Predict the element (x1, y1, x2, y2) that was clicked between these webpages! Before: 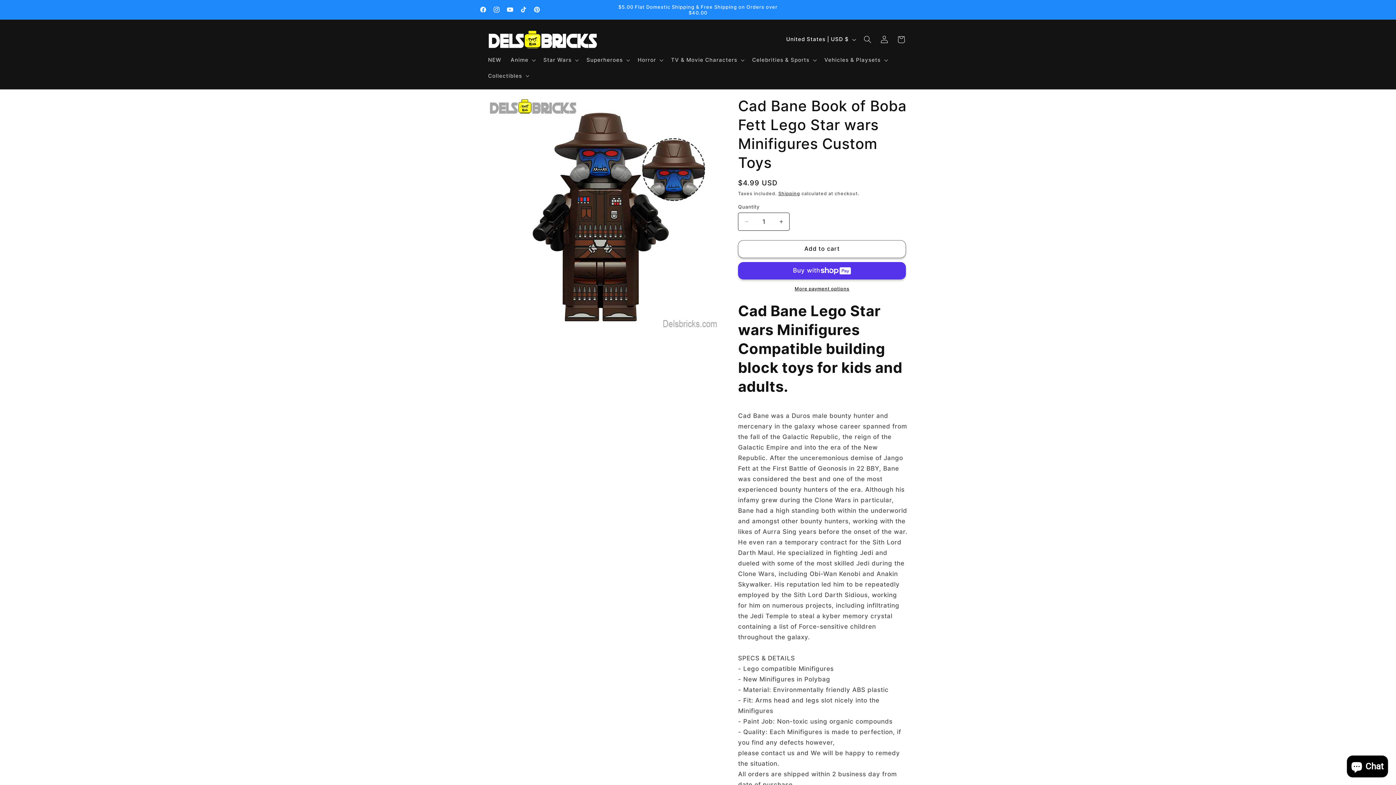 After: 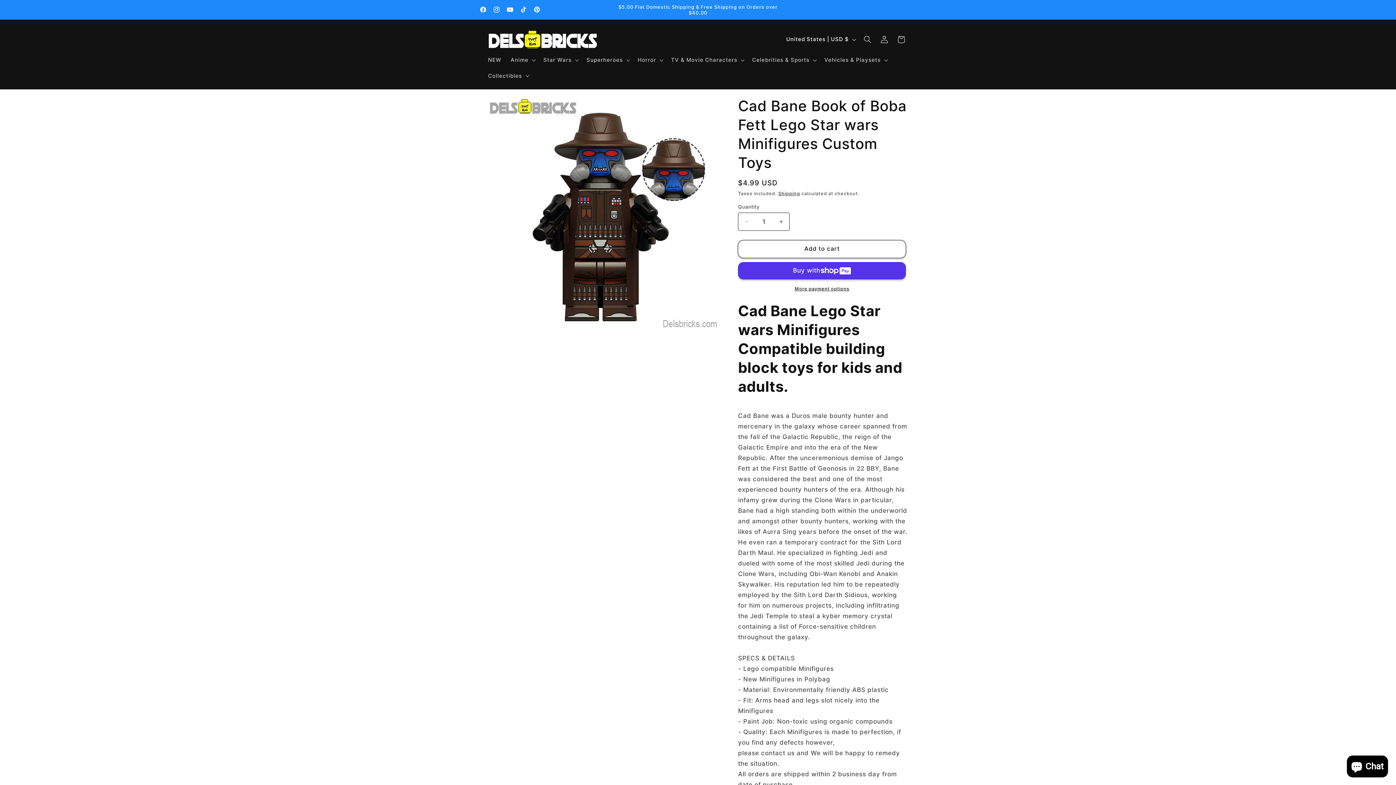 Action: label: Add to cart bbox: (738, 240, 906, 258)